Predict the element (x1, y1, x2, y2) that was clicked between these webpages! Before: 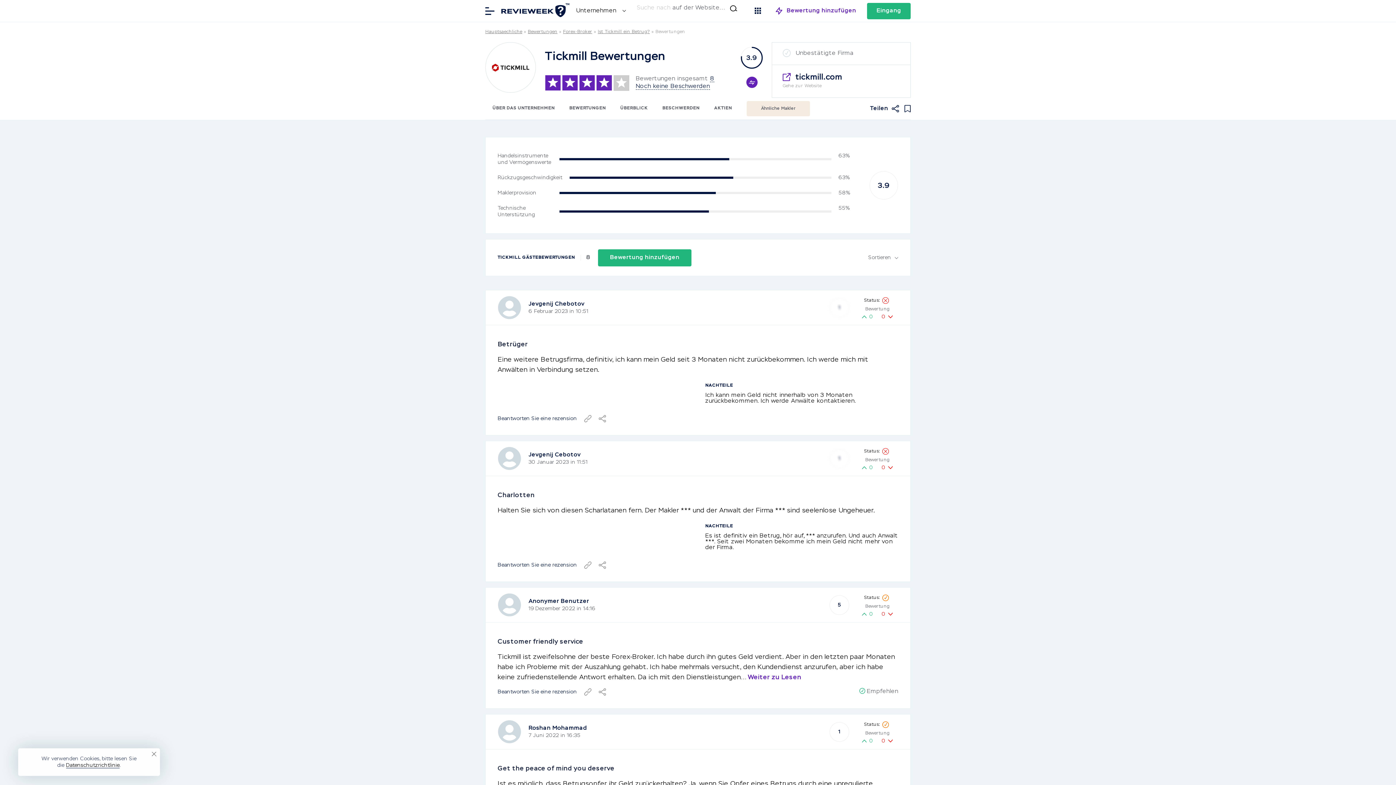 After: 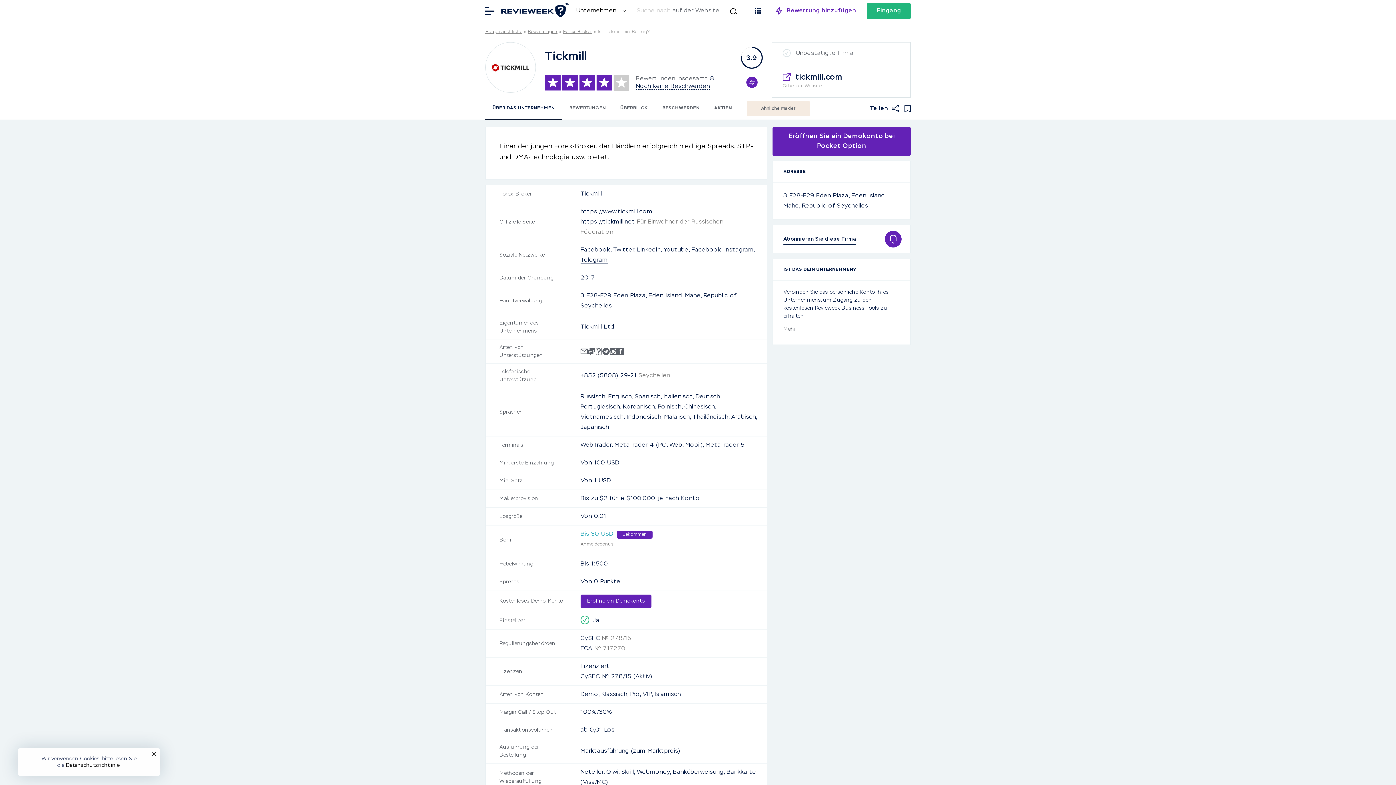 Action: bbox: (485, 97, 562, 119) label: ÜBER DAS UNTERNEHMEN